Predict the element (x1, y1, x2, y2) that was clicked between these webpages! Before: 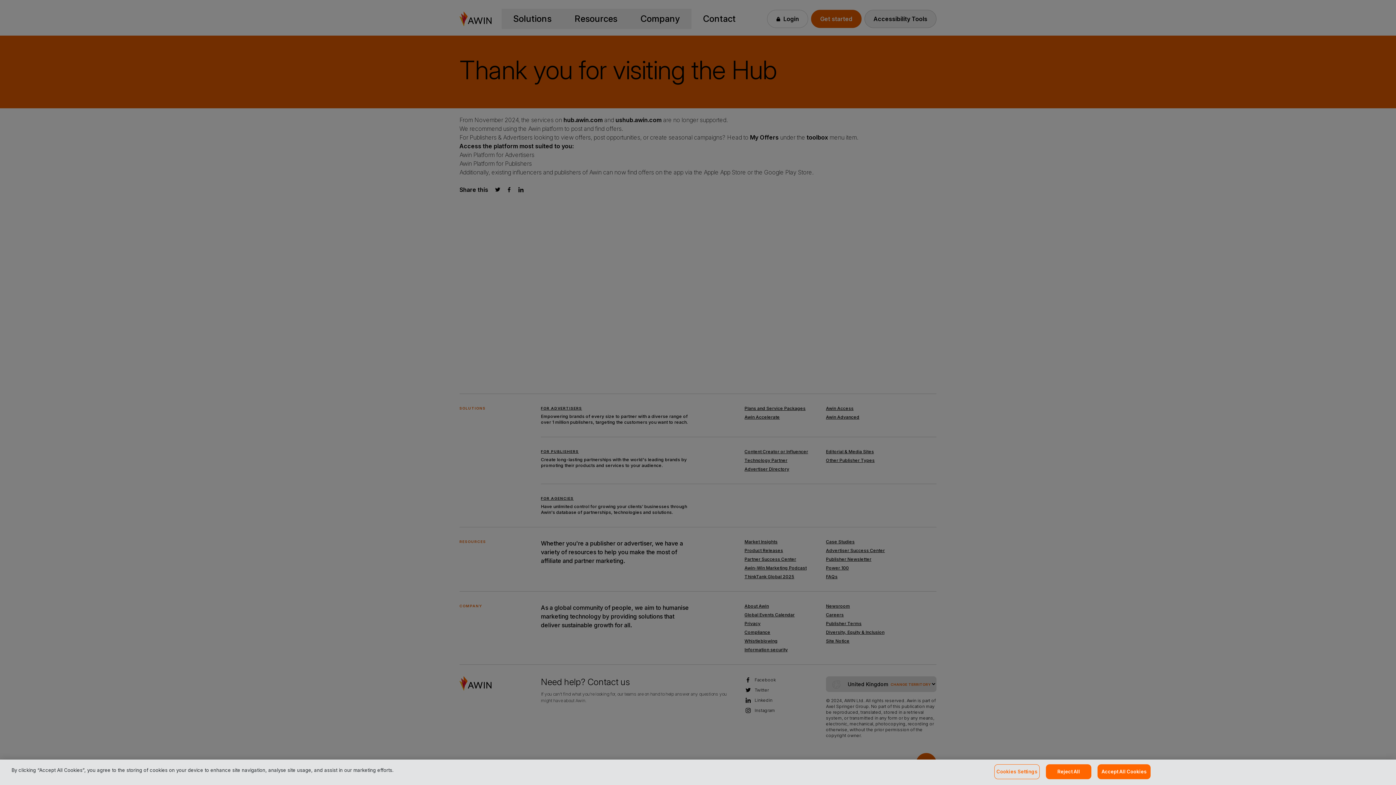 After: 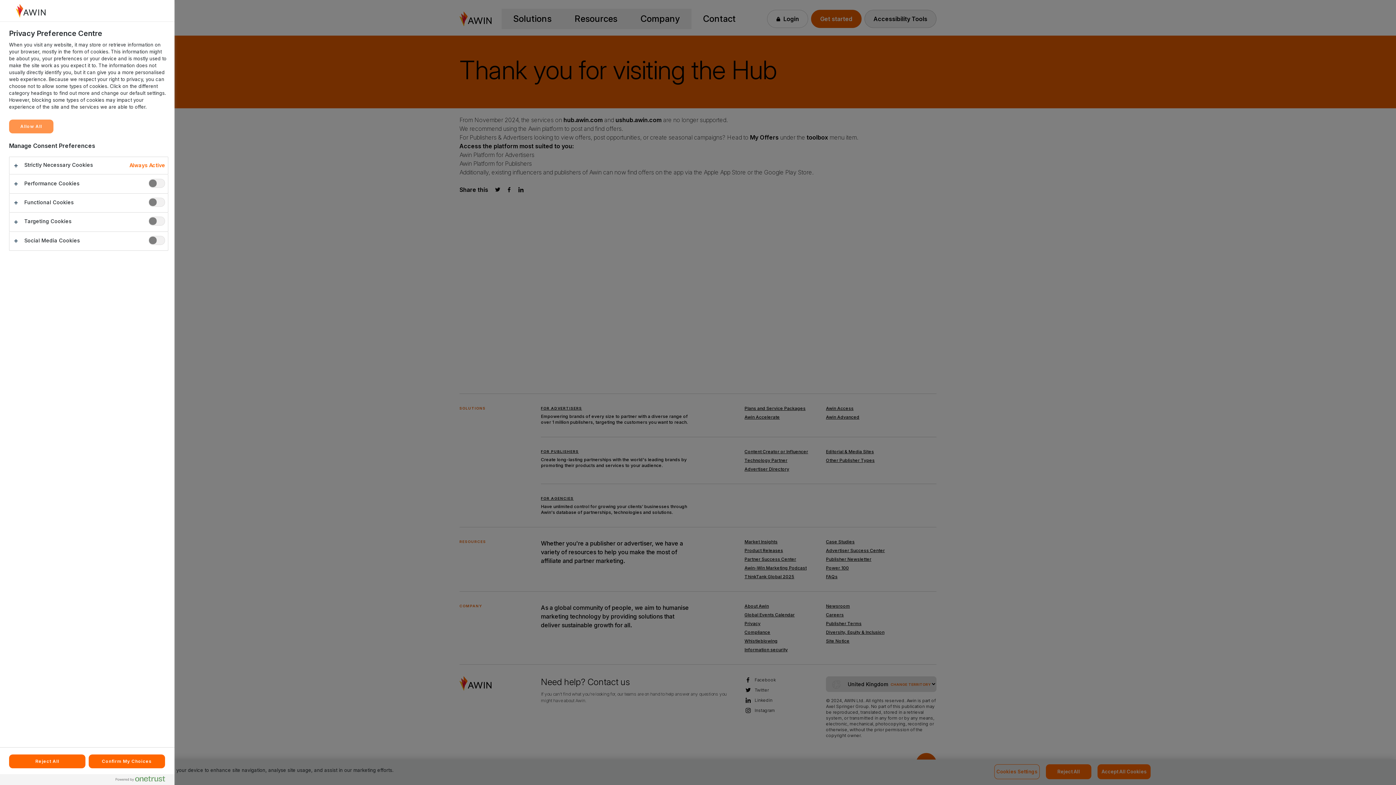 Action: bbox: (994, 764, 1040, 779) label: Cookies Settings